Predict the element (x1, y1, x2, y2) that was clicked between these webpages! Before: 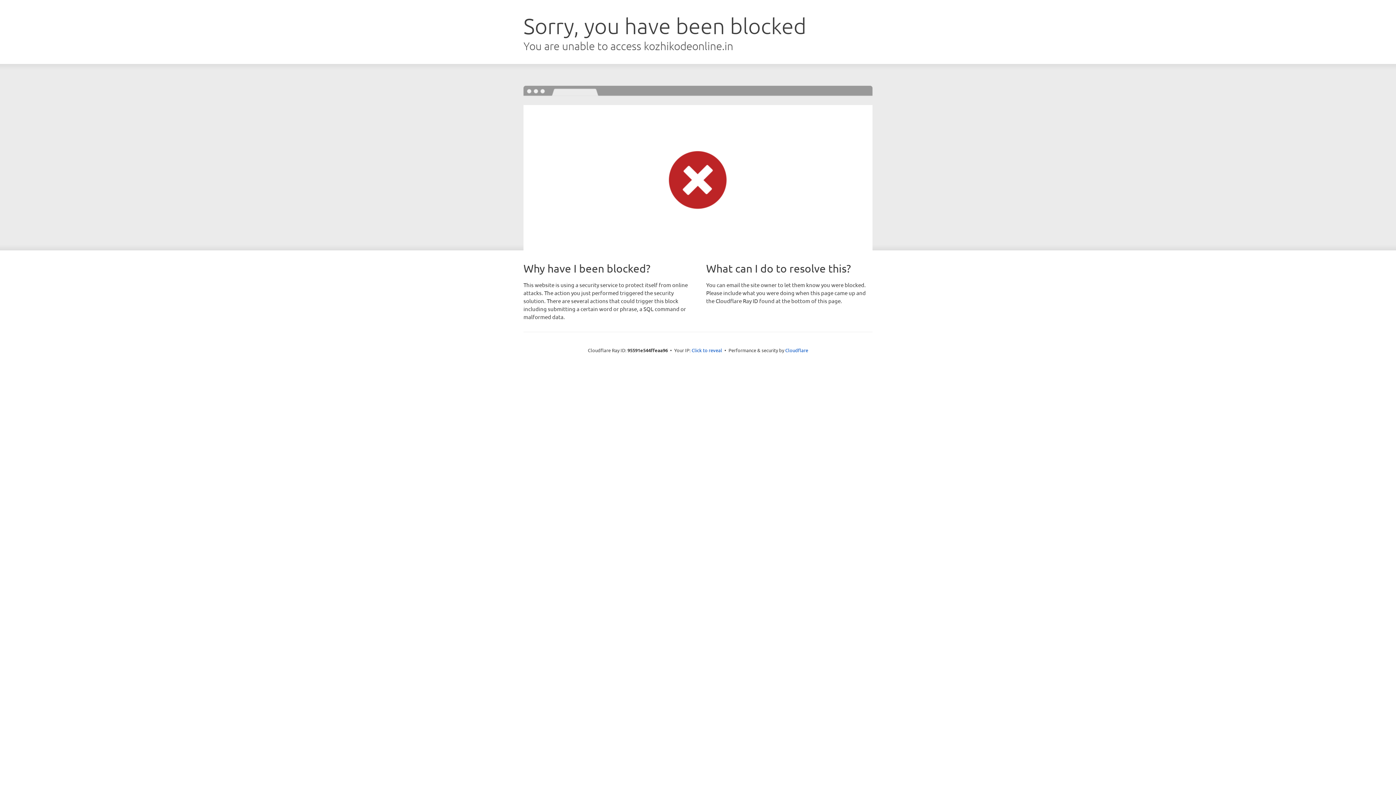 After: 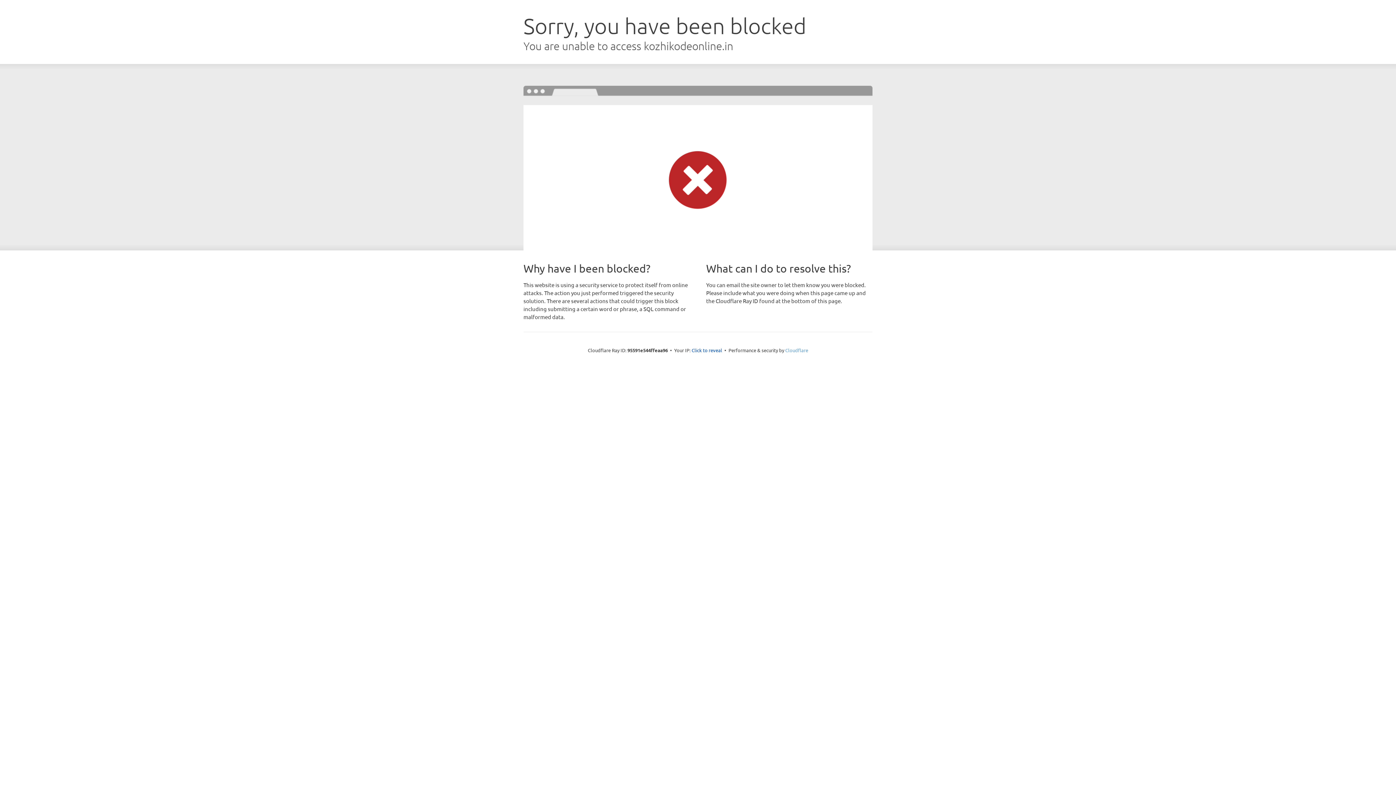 Action: label: Cloudflare bbox: (785, 347, 808, 353)